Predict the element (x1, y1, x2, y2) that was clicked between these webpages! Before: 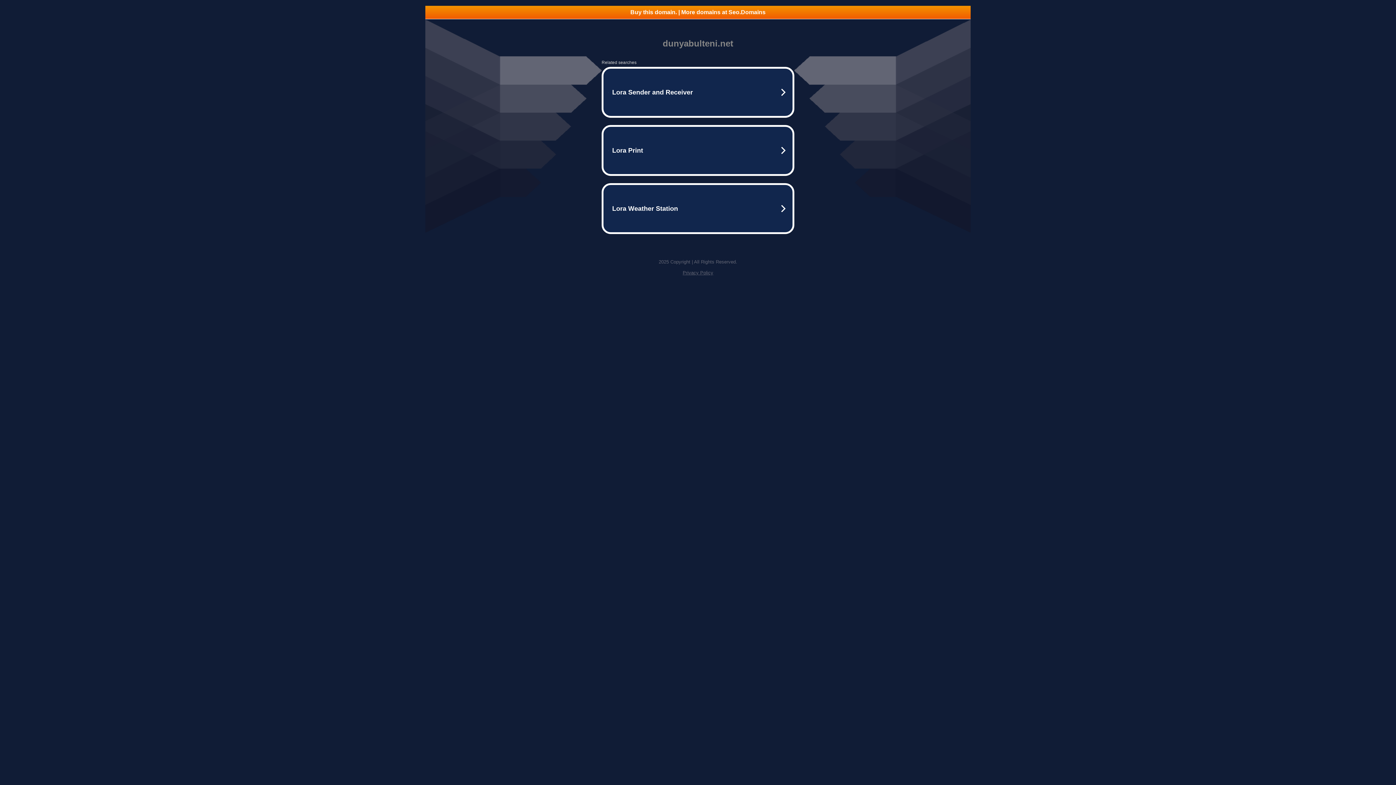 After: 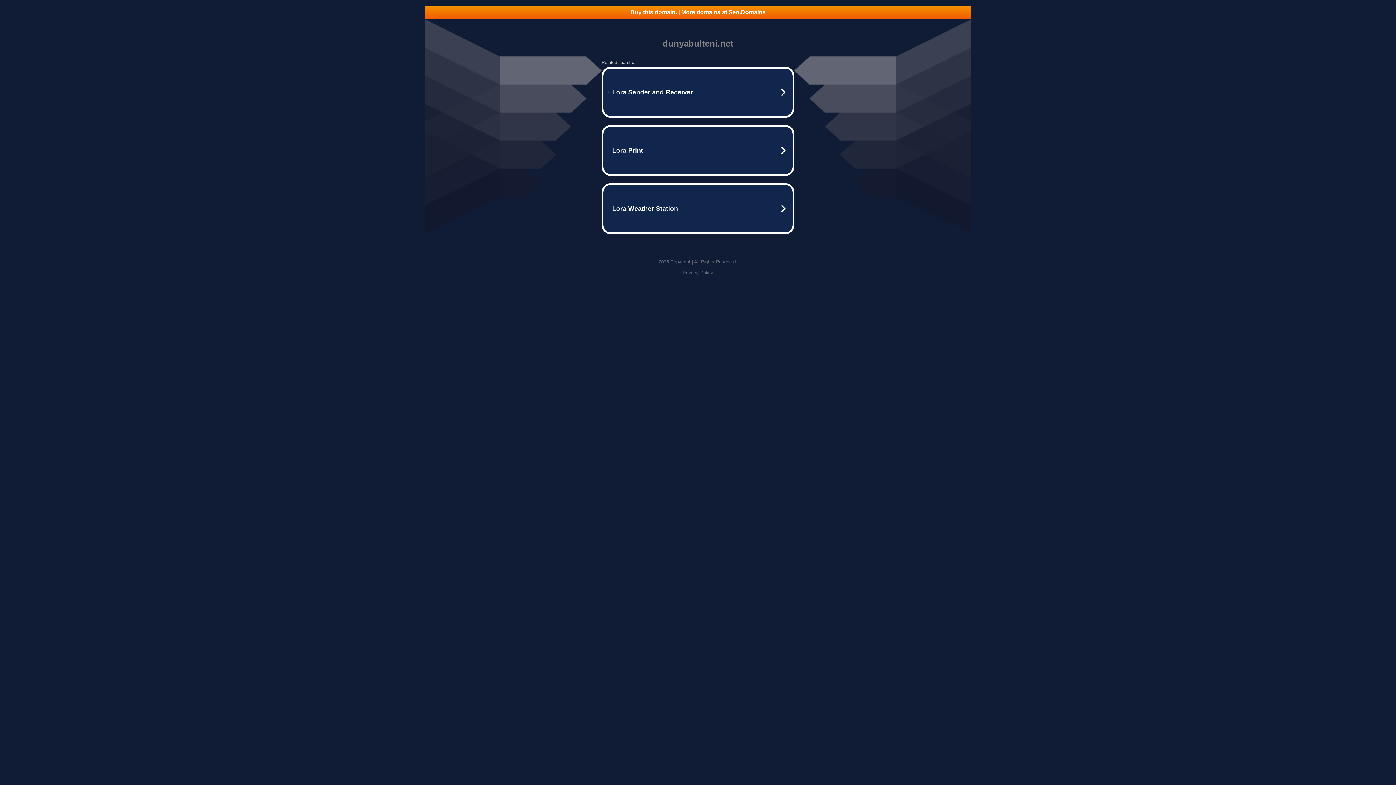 Action: bbox: (425, 5, 970, 18) label: Buy this domain. | More domains at Seo.Domains